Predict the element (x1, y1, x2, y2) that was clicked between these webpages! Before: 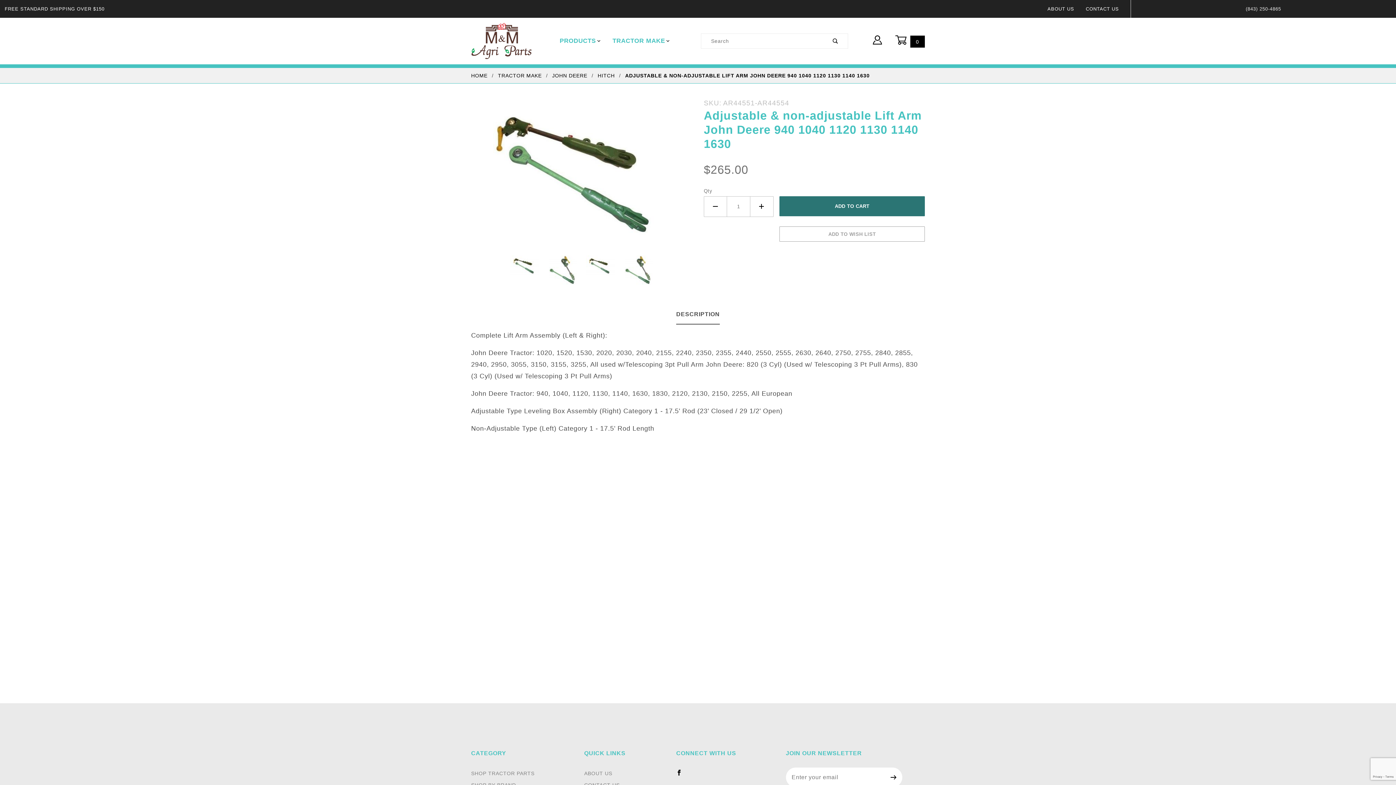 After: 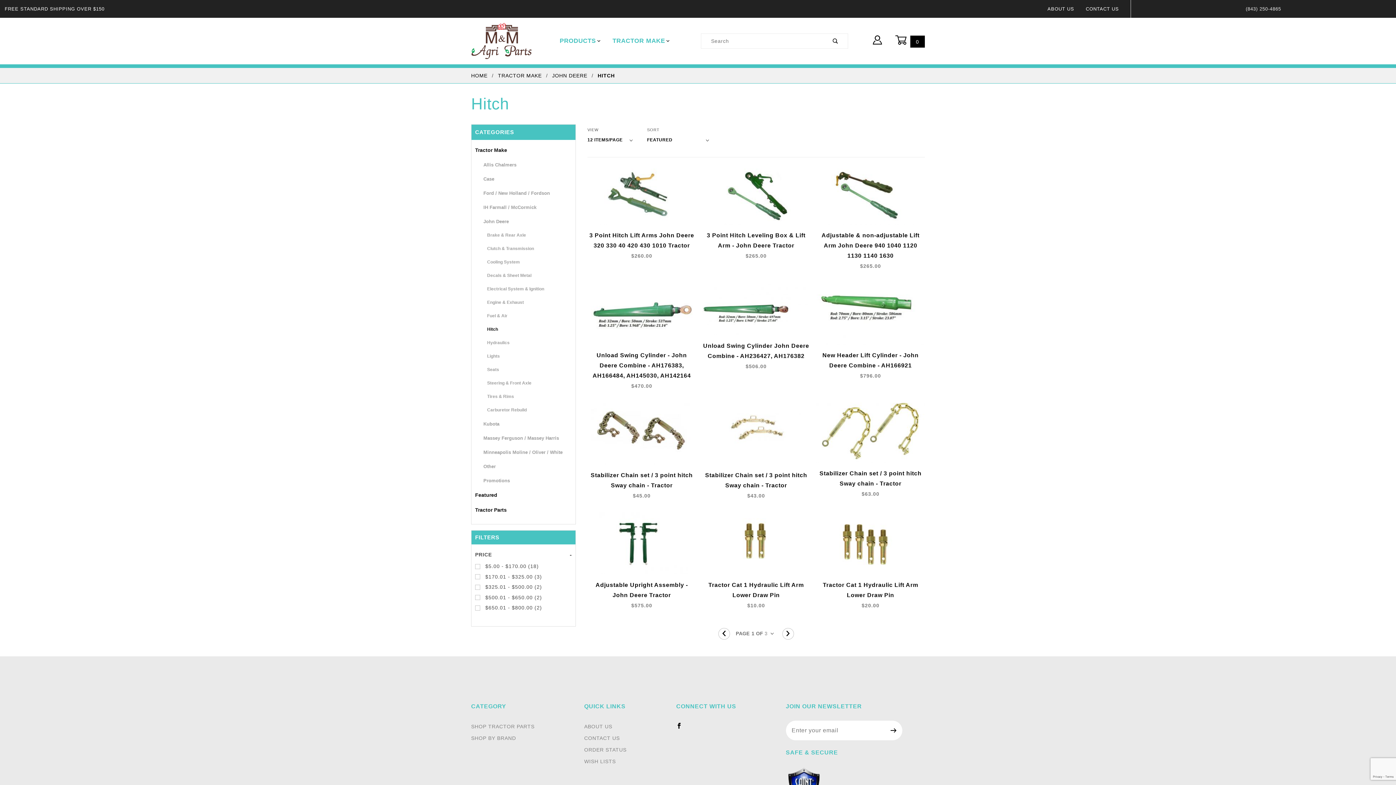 Action: label: HITCH  bbox: (597, 72, 616, 78)